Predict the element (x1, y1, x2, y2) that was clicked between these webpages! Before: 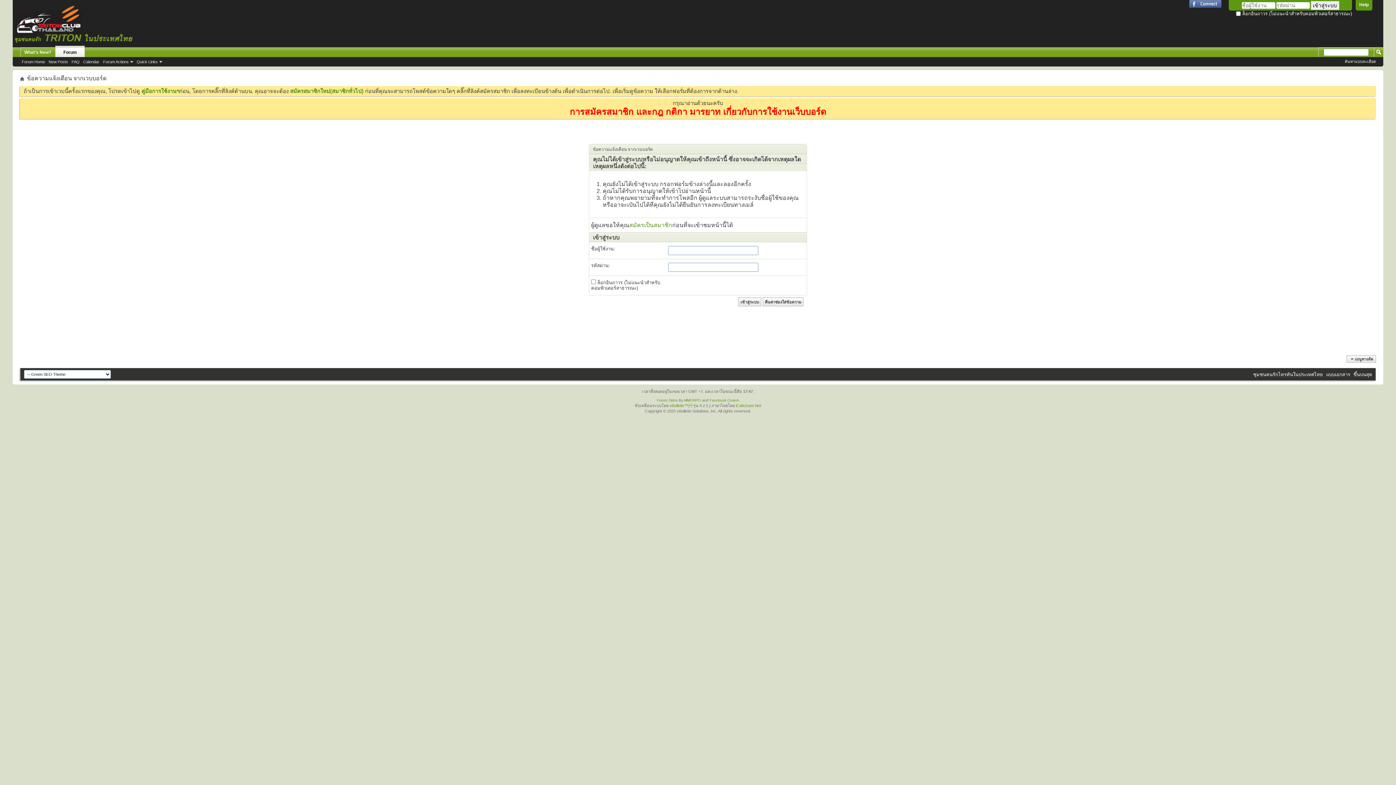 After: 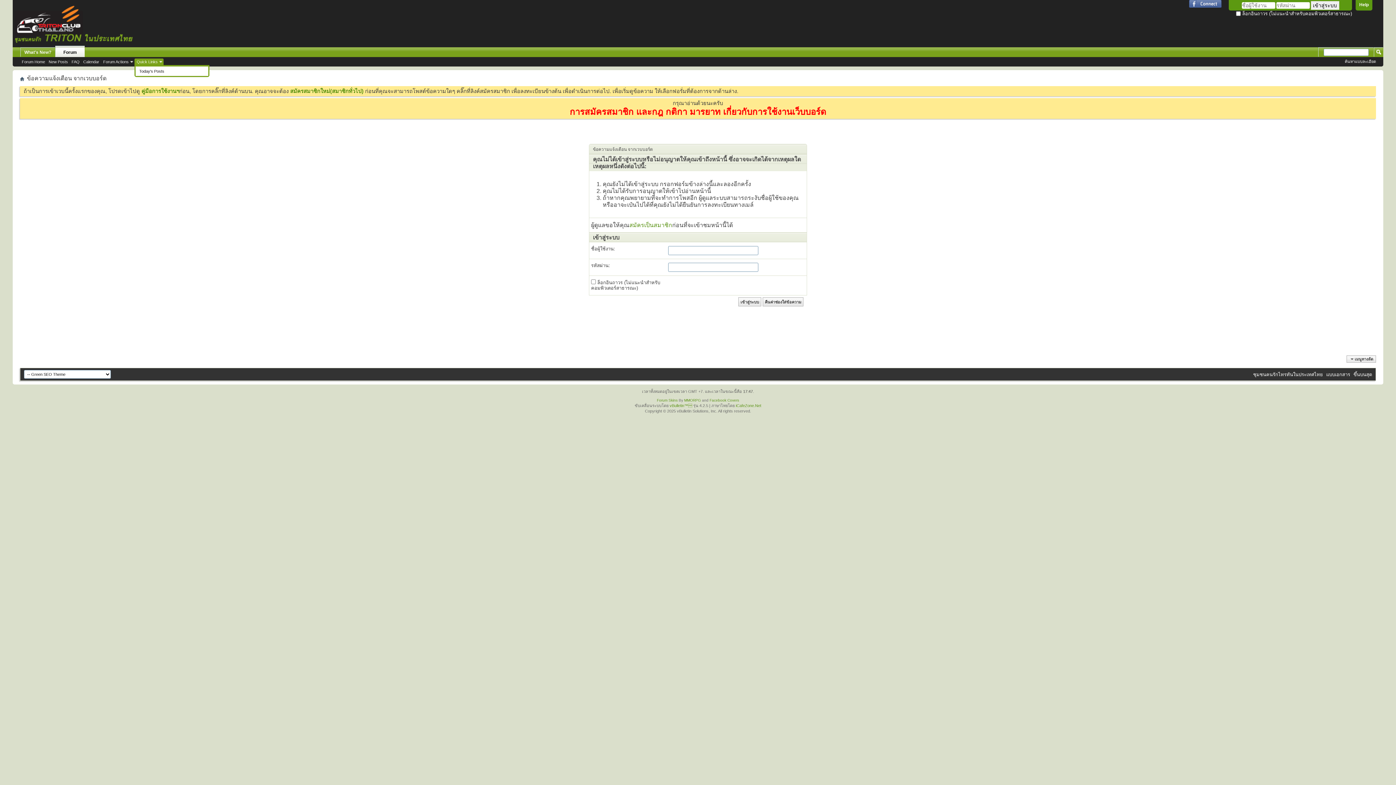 Action: bbox: (134, 58, 163, 65) label: Quick Links